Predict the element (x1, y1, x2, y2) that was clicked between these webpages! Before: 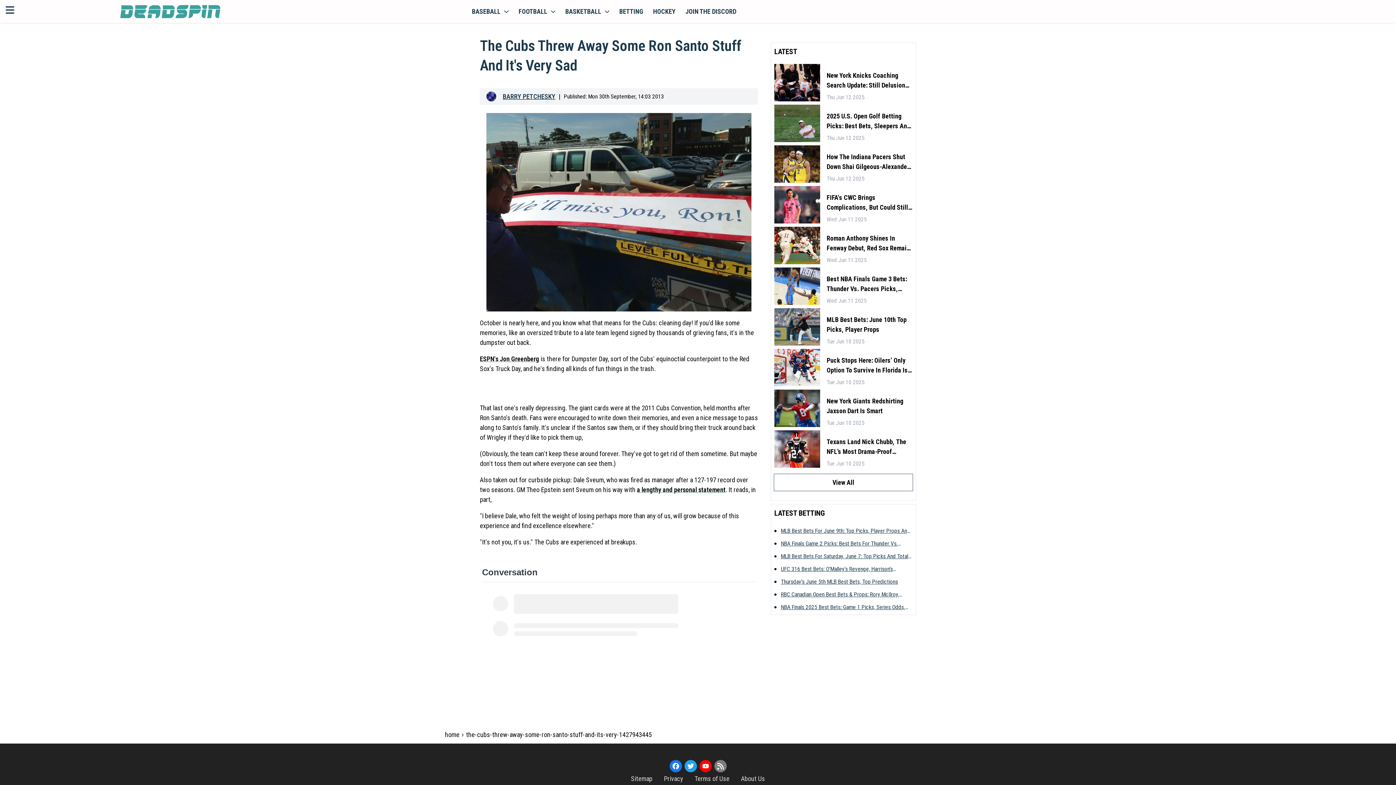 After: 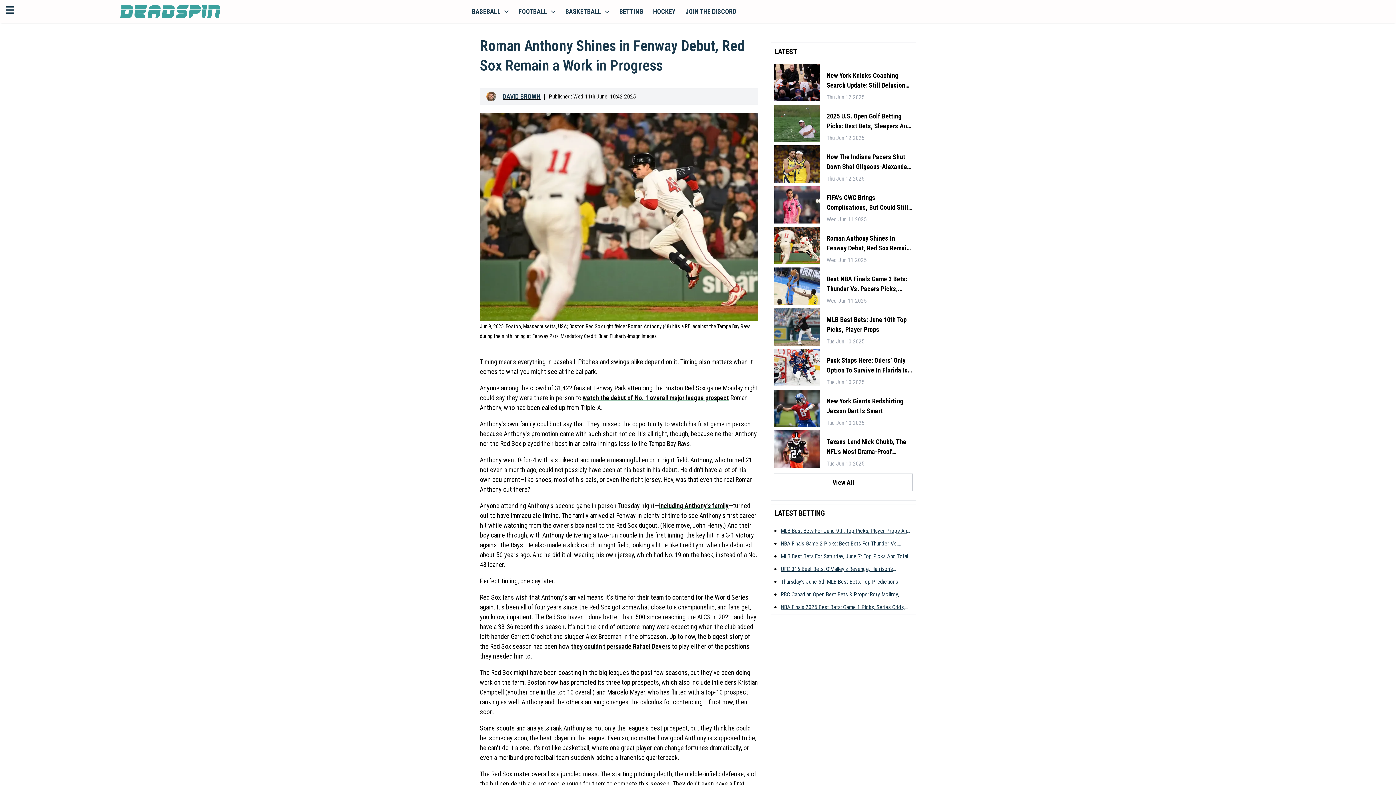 Action: bbox: (774, 226, 820, 264)